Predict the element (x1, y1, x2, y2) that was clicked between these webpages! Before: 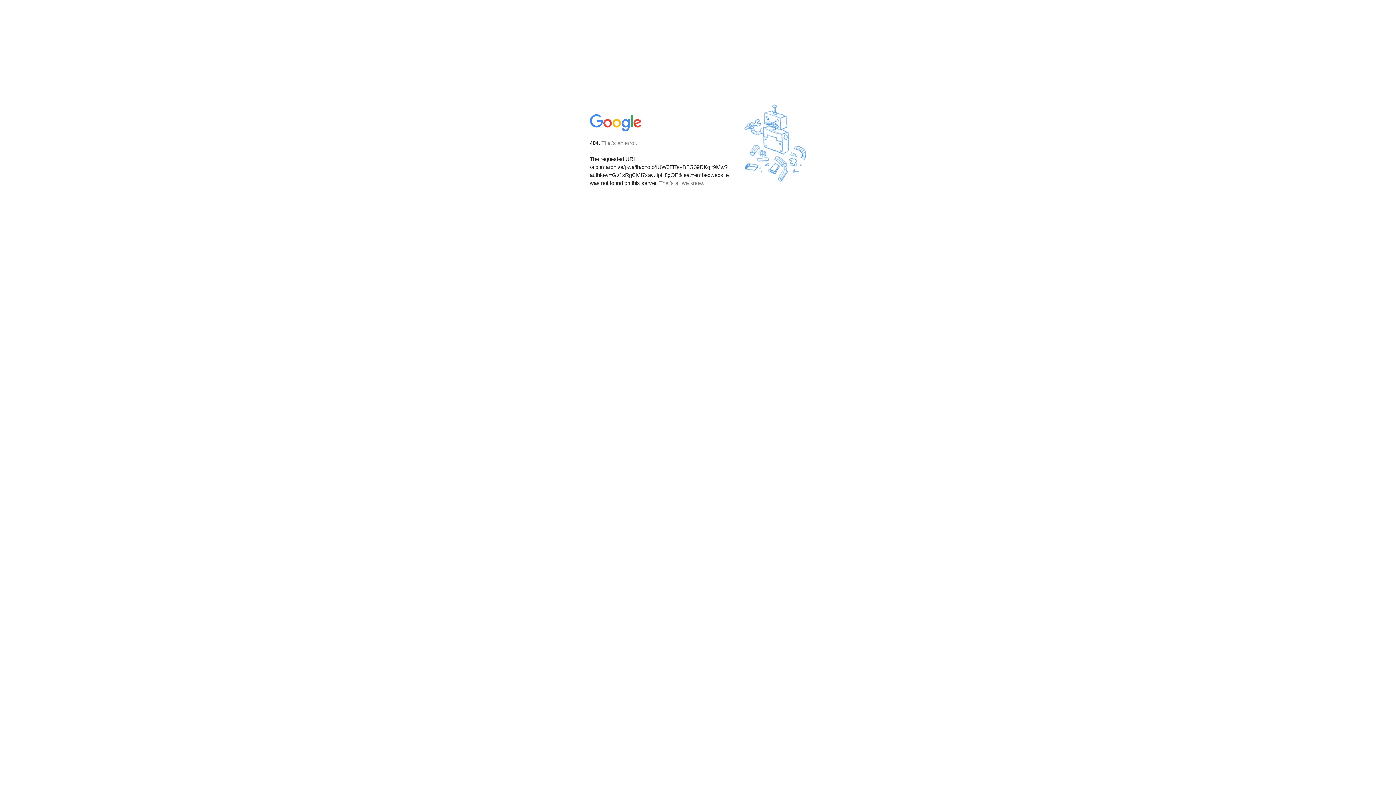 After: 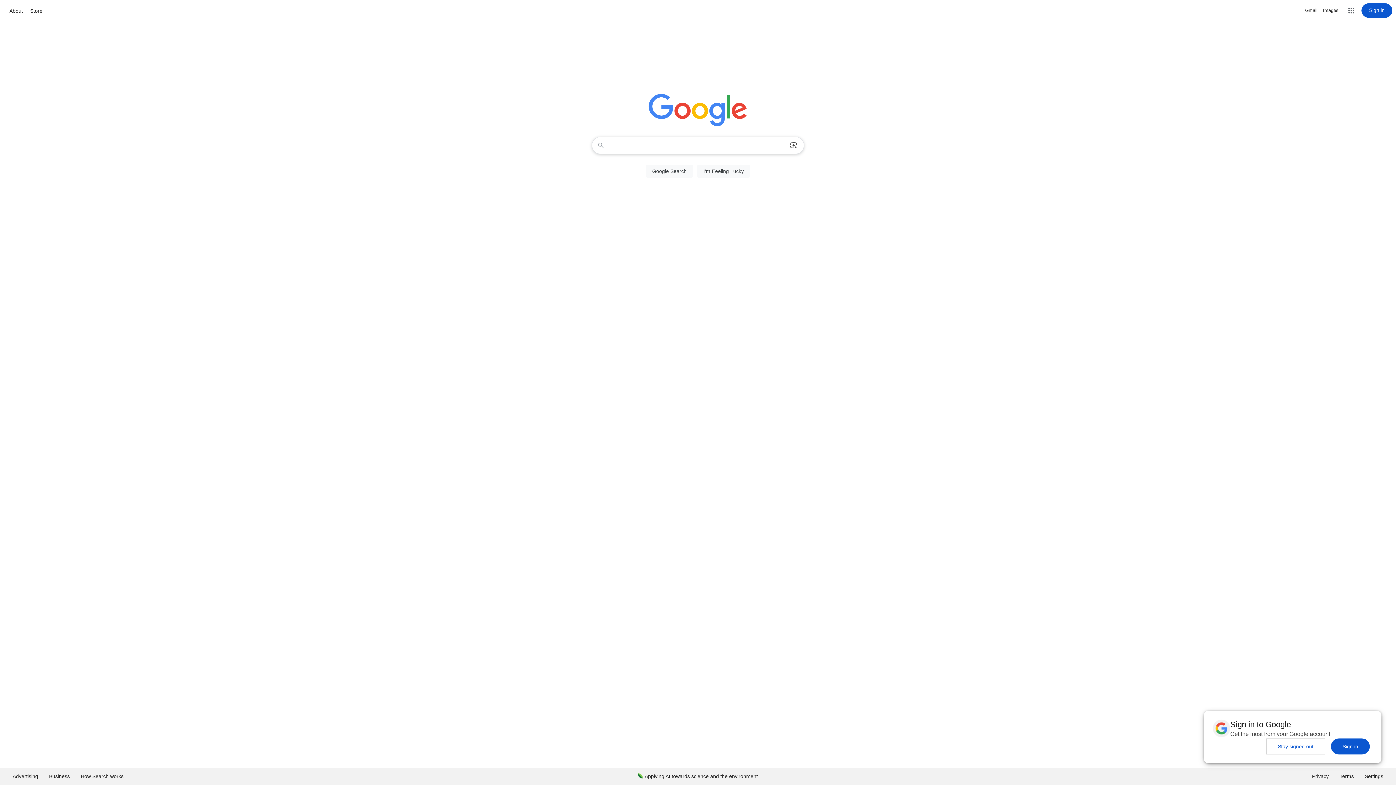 Action: bbox: (590, 127, 642, 134)